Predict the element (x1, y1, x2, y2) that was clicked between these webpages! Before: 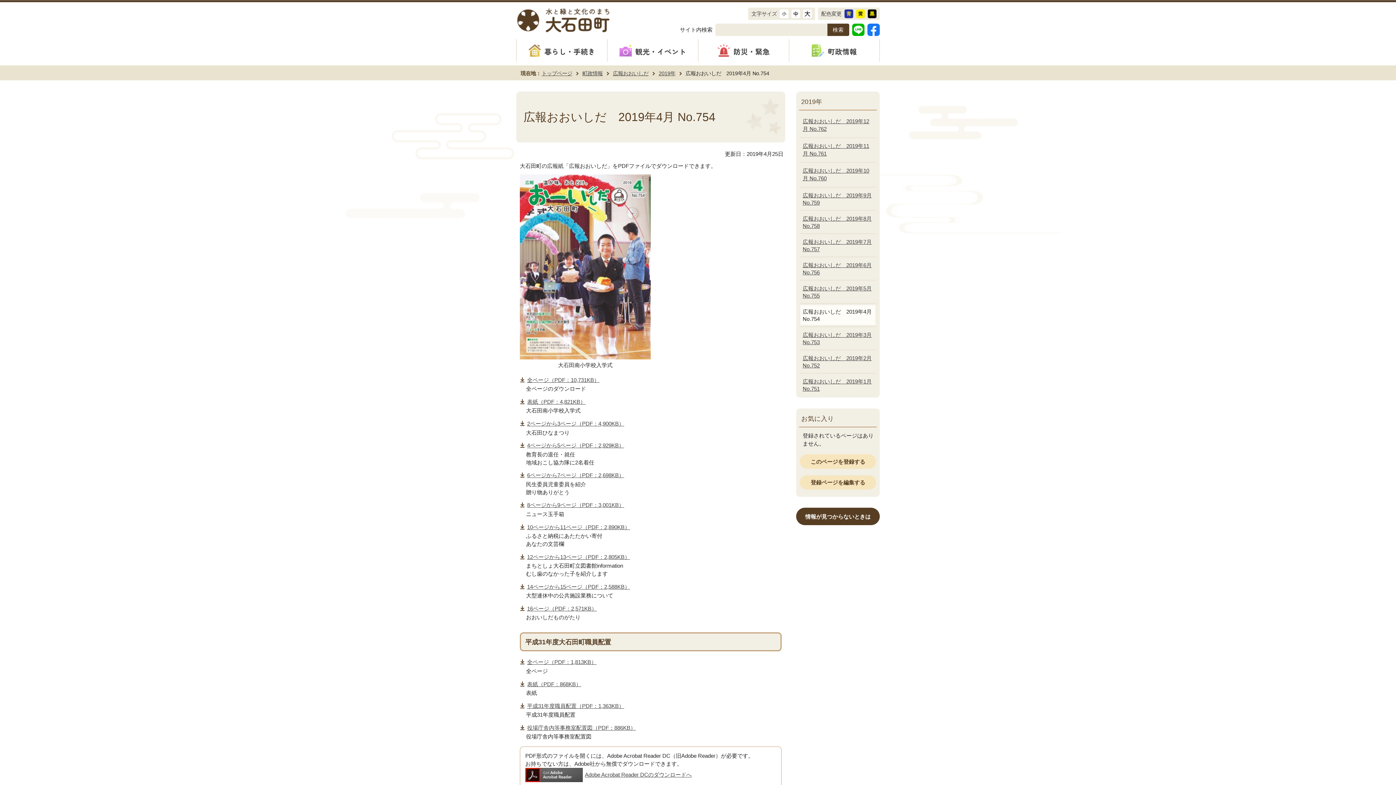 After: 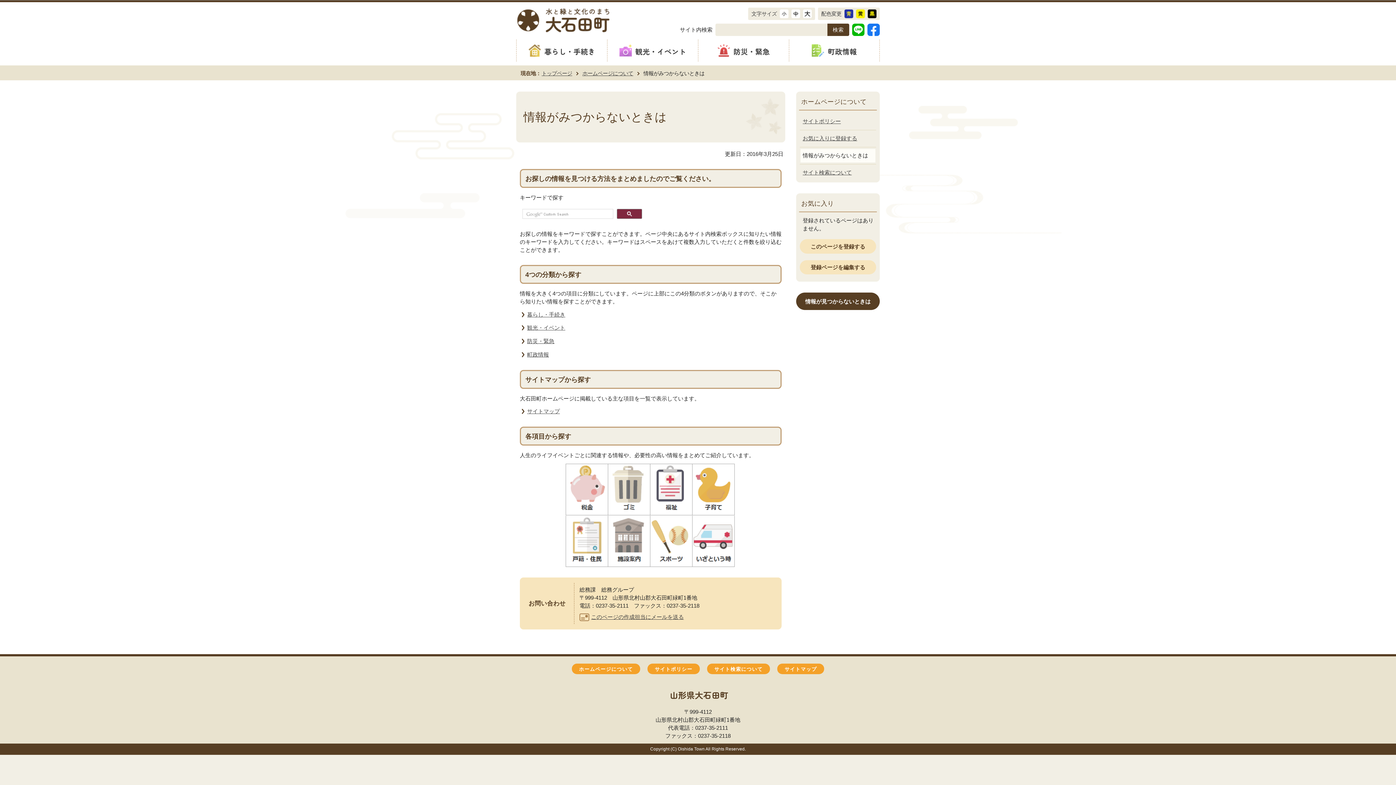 Action: label: 情報が見つからないときは bbox: (796, 508, 880, 525)